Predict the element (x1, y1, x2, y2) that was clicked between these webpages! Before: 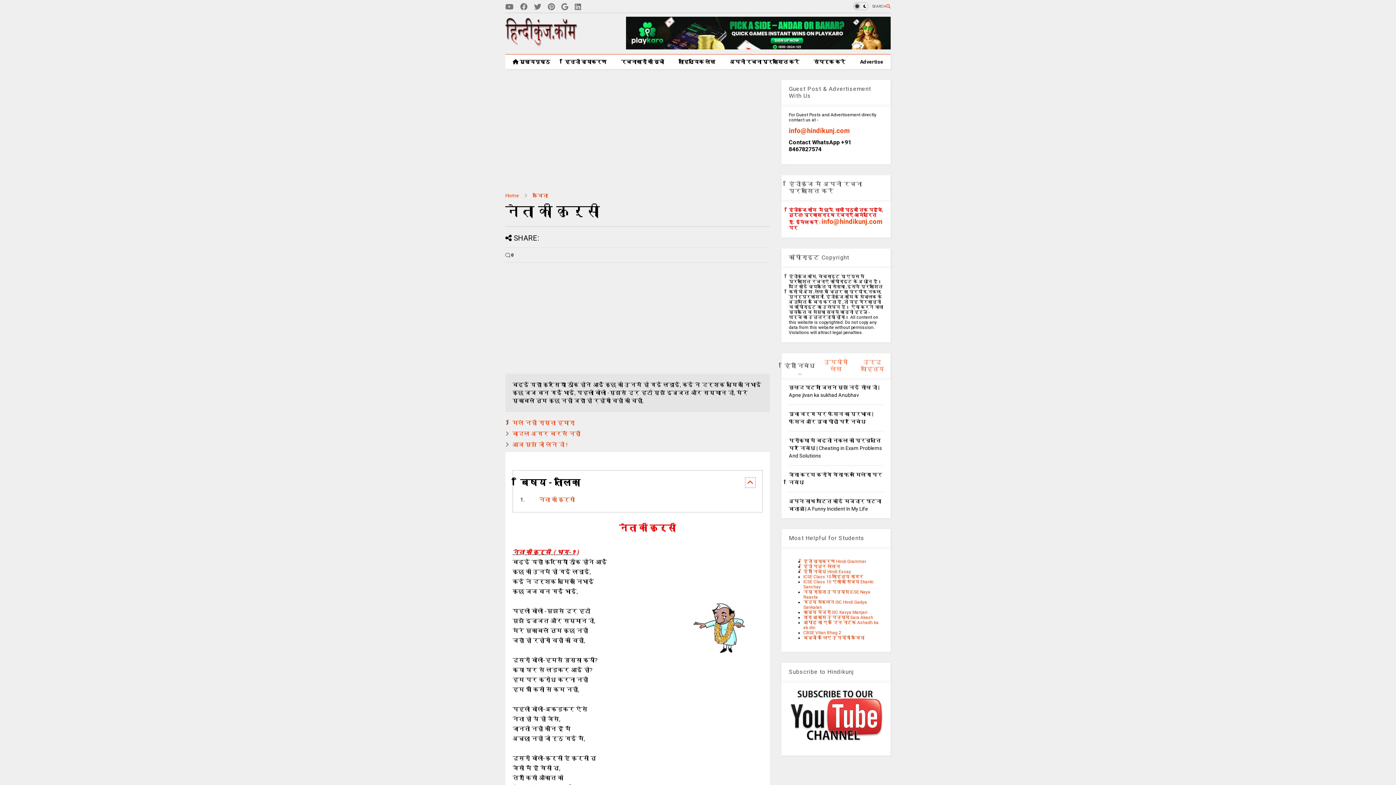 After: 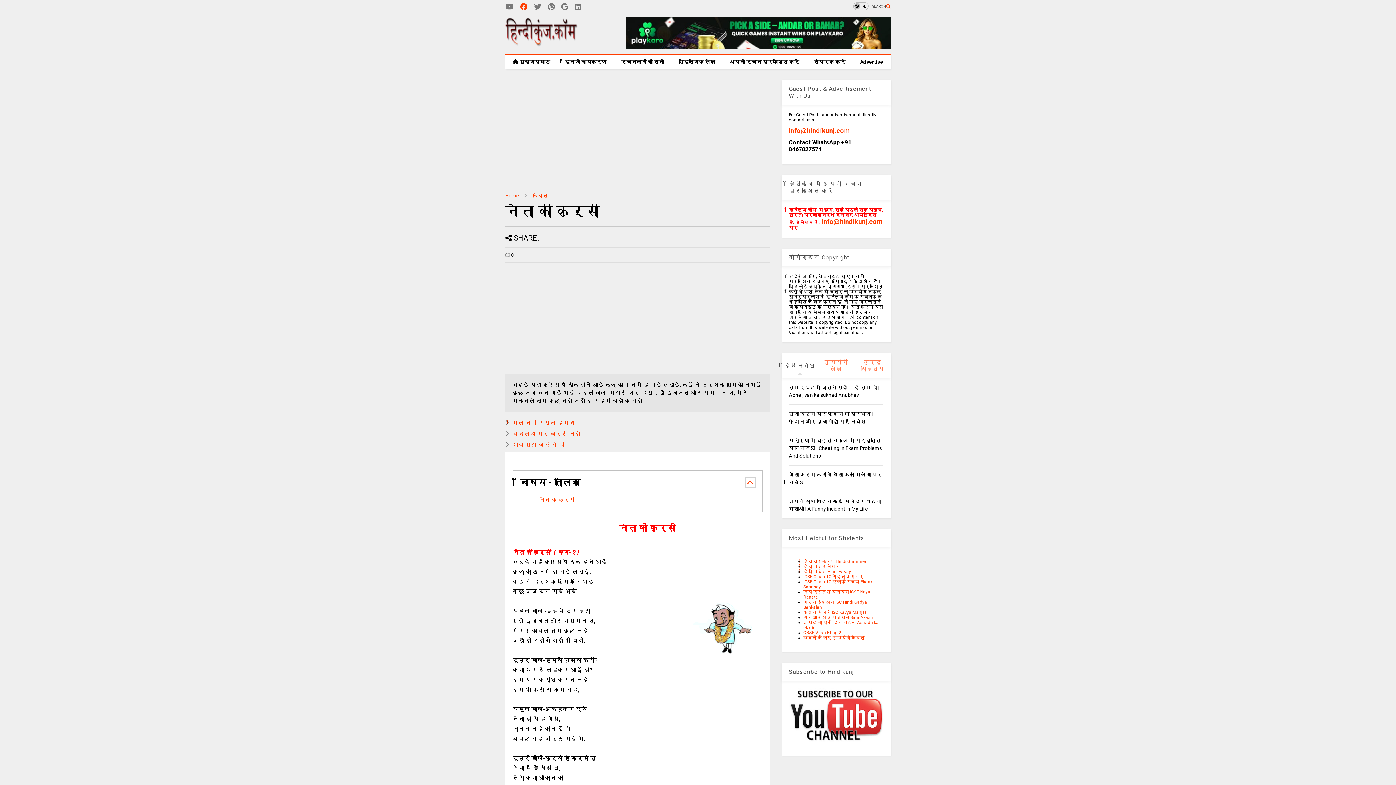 Action: bbox: (520, 0, 527, 13)